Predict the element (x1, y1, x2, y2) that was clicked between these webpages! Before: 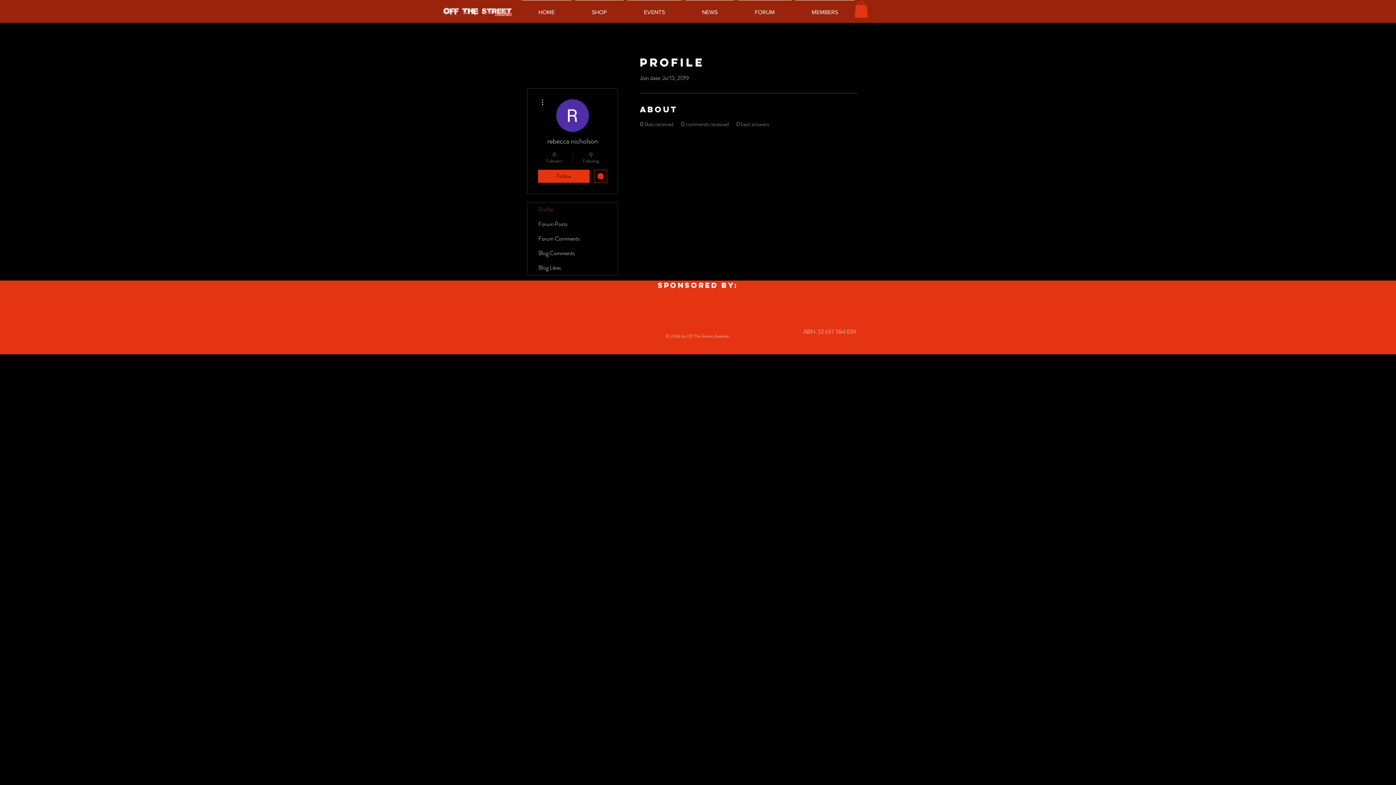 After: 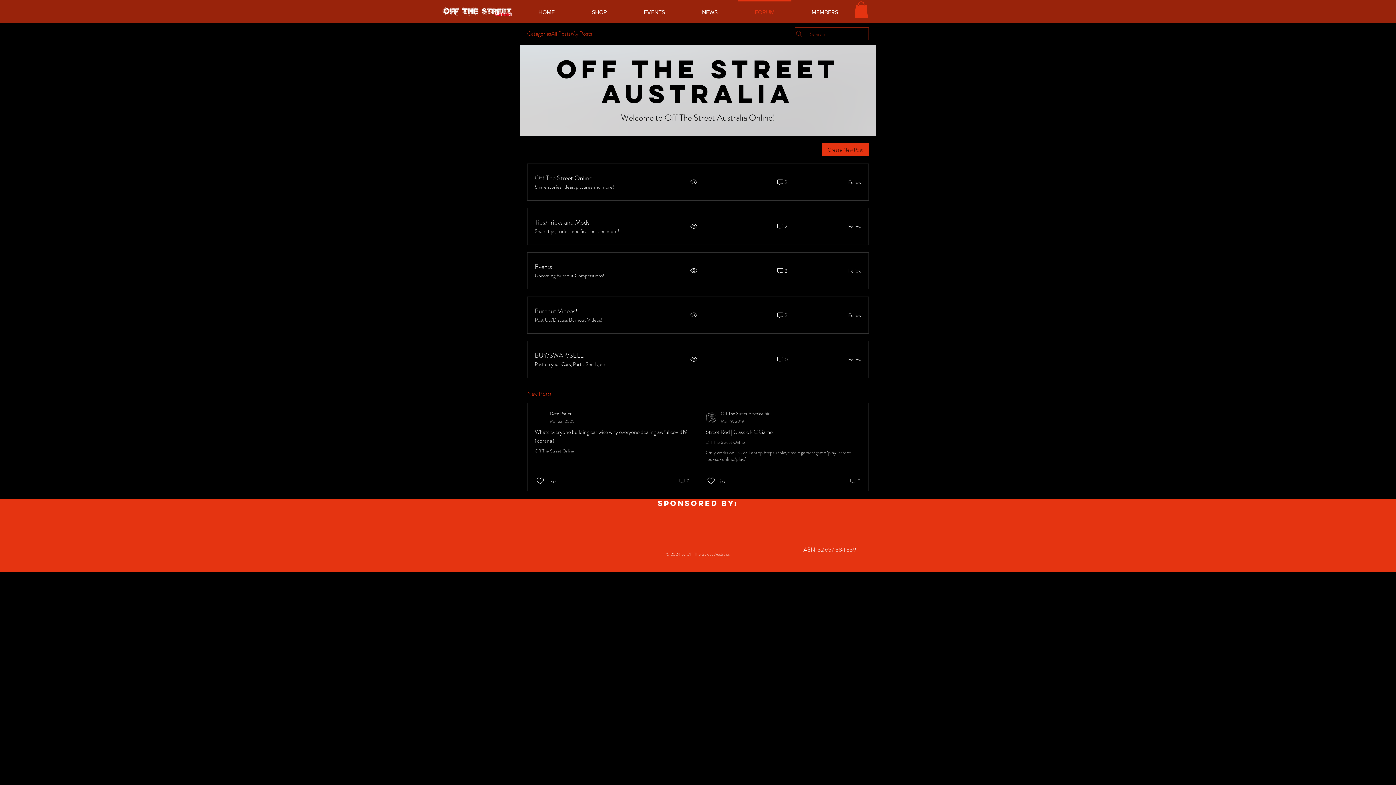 Action: bbox: (736, 0, 793, 18) label: FORUM